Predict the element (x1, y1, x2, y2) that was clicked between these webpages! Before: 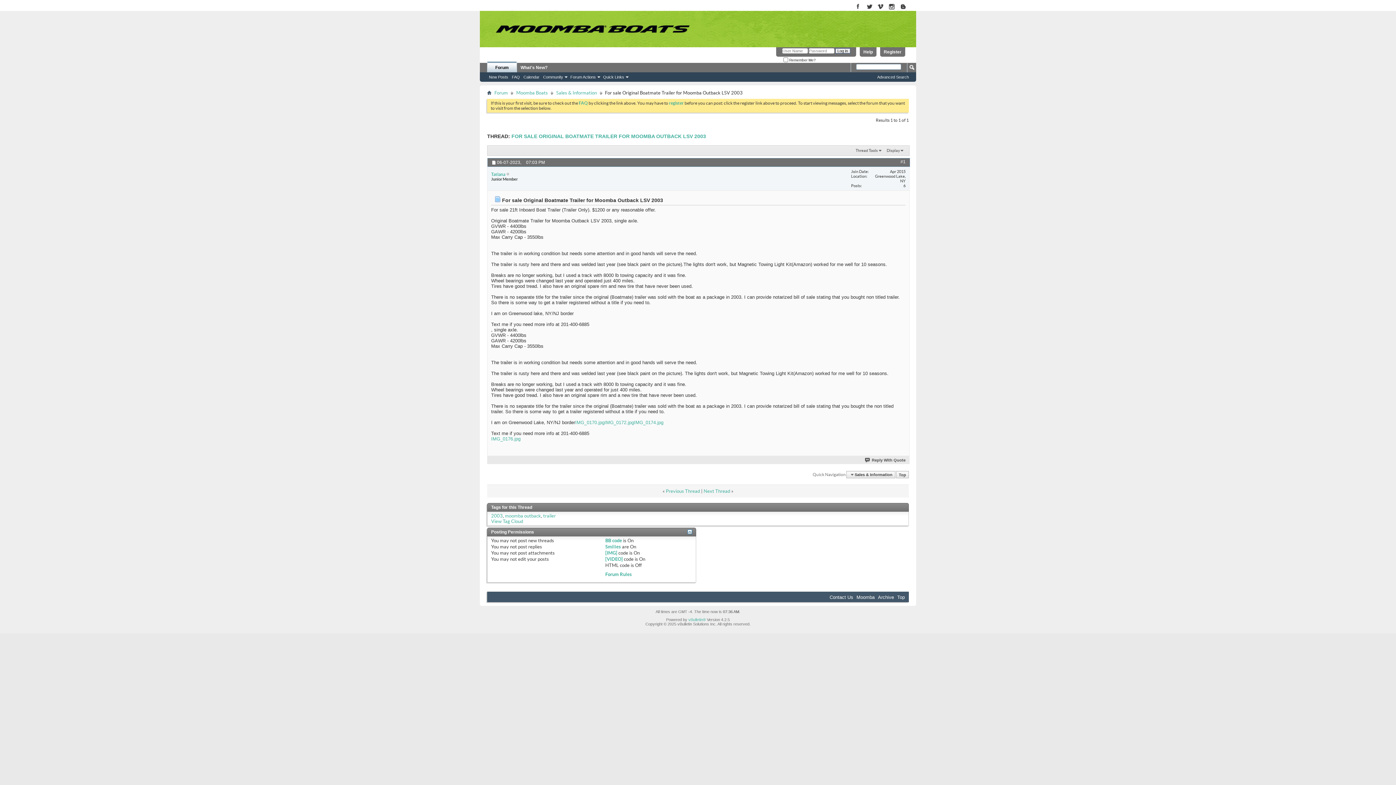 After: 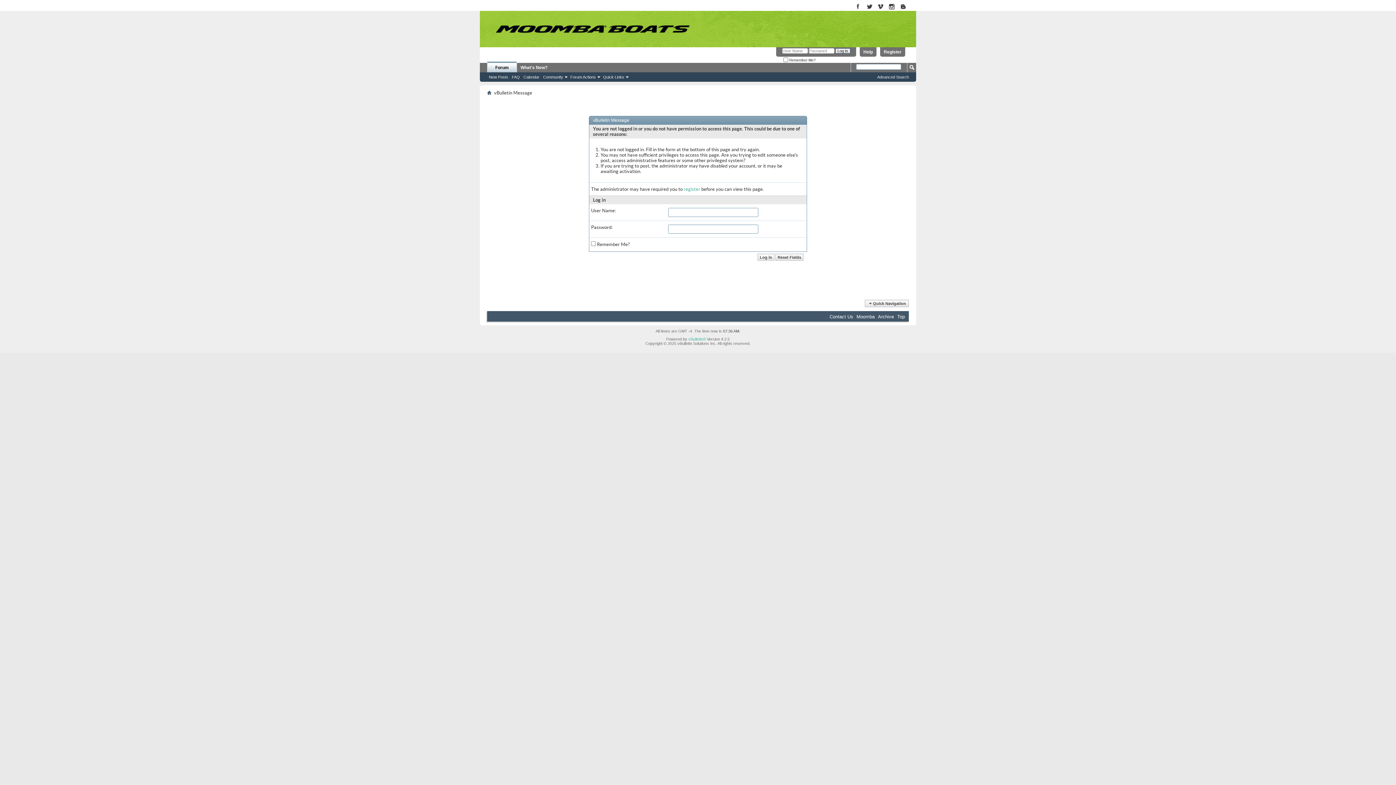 Action: label: IMG_0174.jpg bbox: (634, 420, 663, 425)